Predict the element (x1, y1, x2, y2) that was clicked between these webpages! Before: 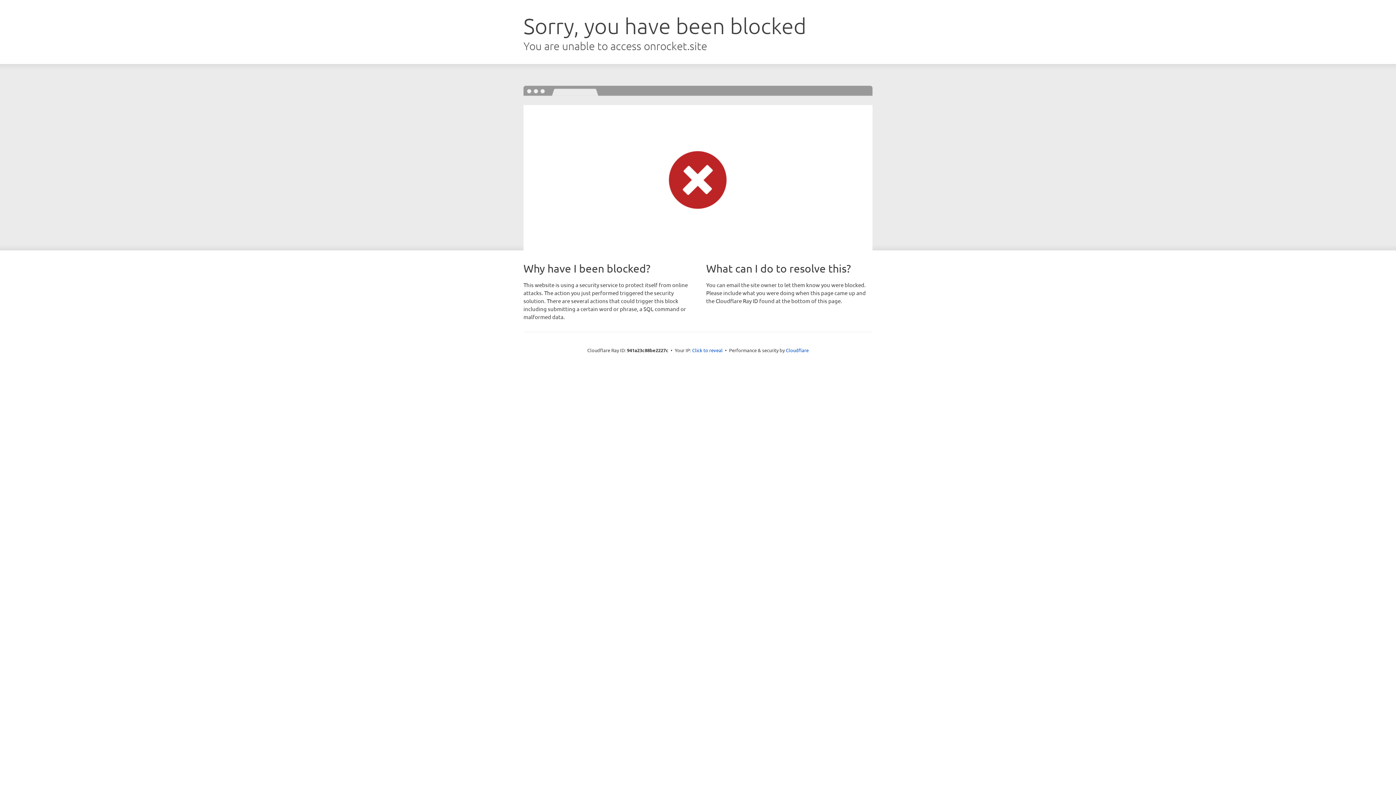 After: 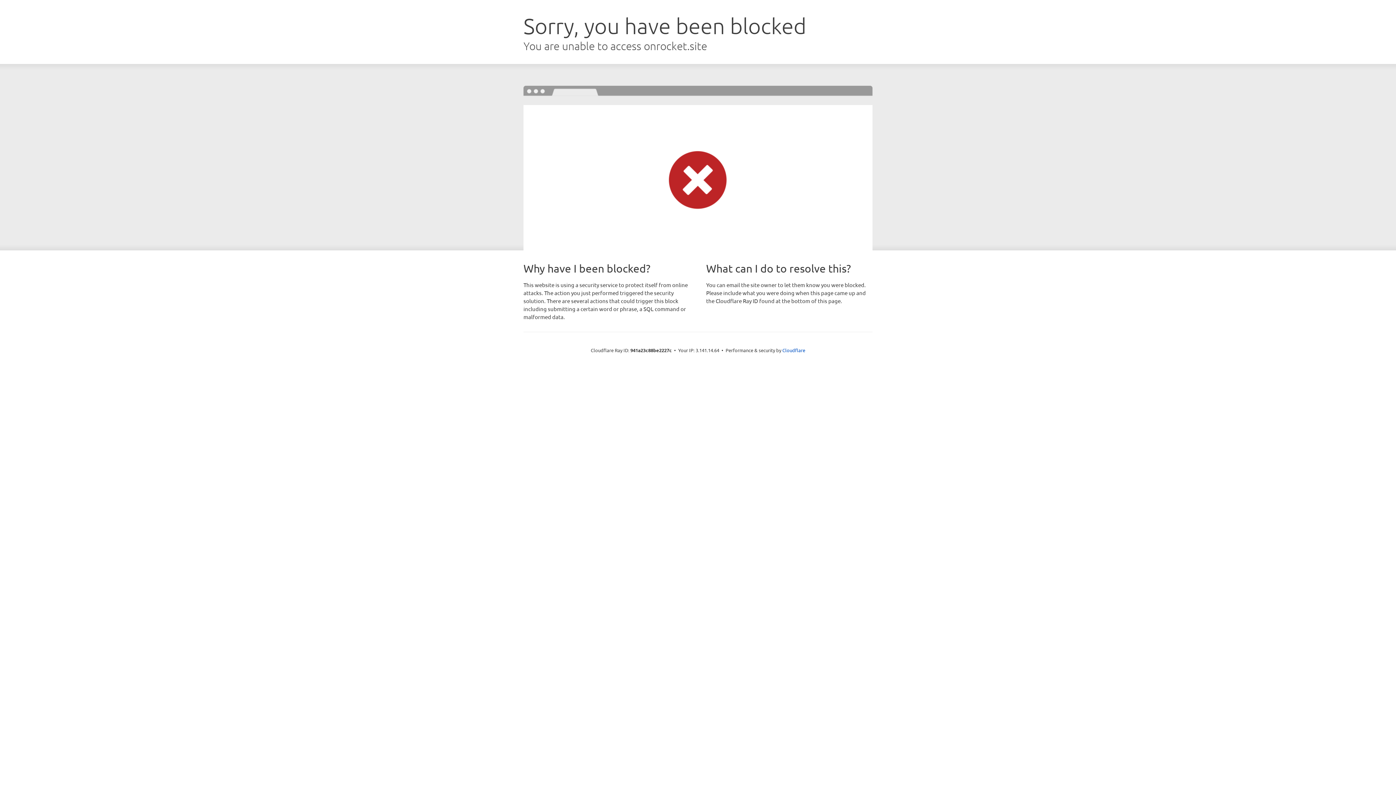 Action: bbox: (692, 346, 722, 353) label: Click to reveal